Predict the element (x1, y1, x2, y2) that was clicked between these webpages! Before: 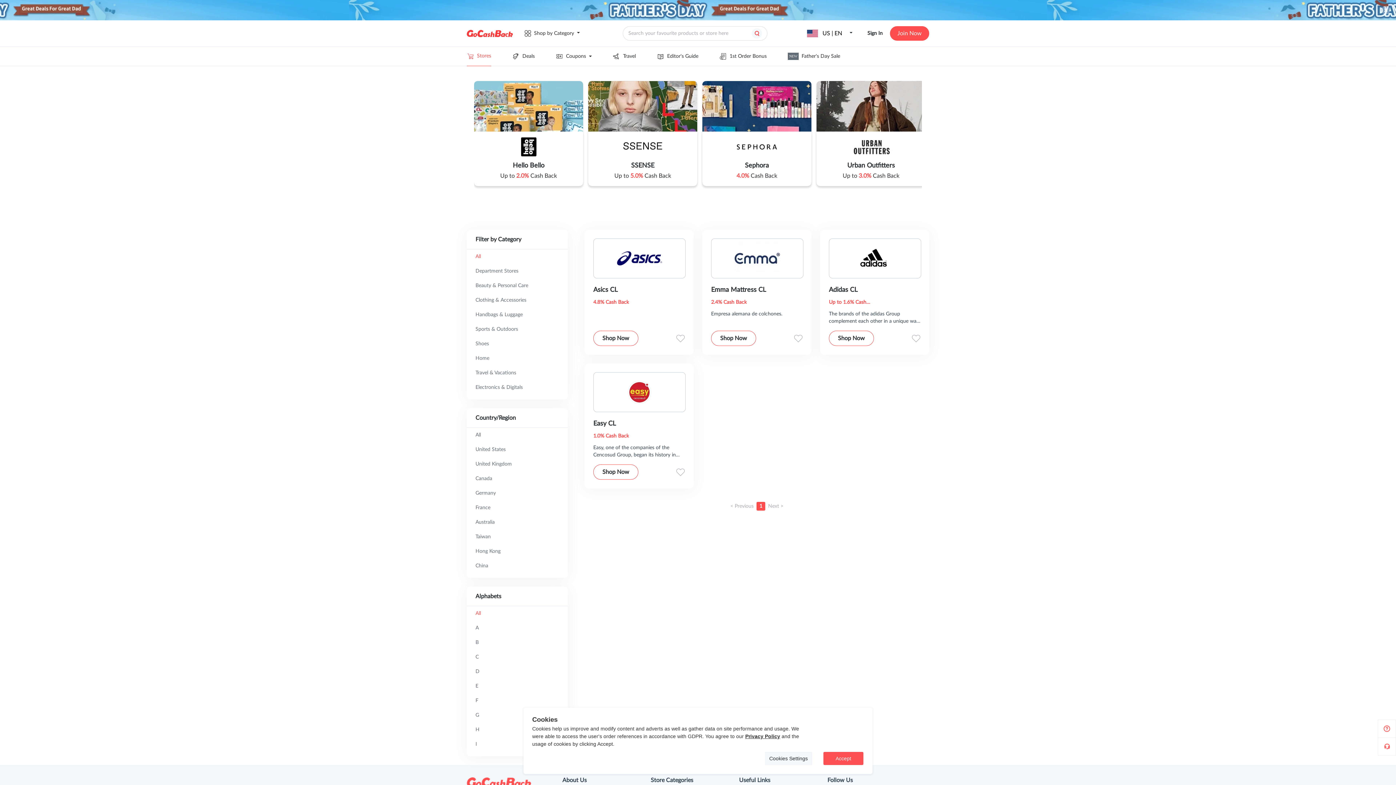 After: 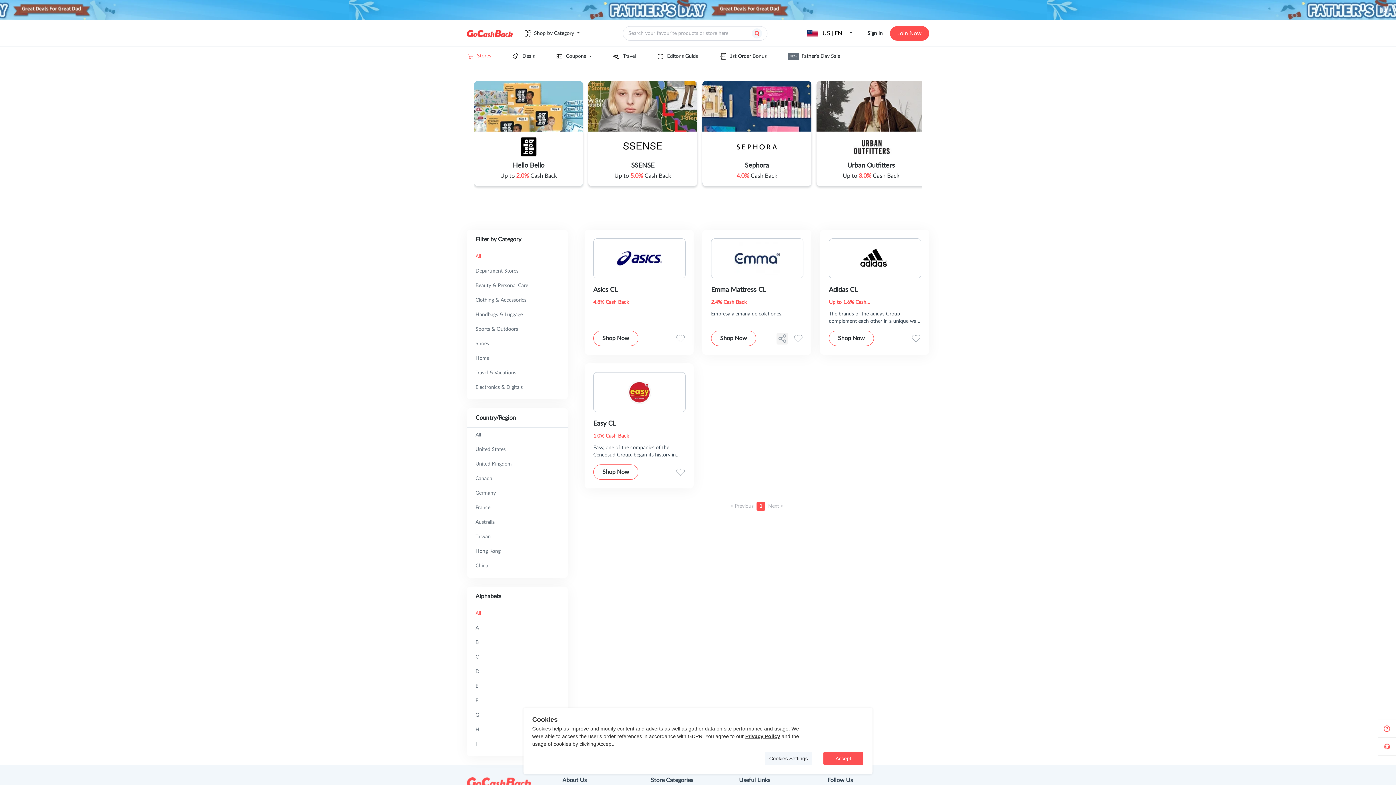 Action: label: Emma Mattress CL bbox: (711, 285, 802, 294)